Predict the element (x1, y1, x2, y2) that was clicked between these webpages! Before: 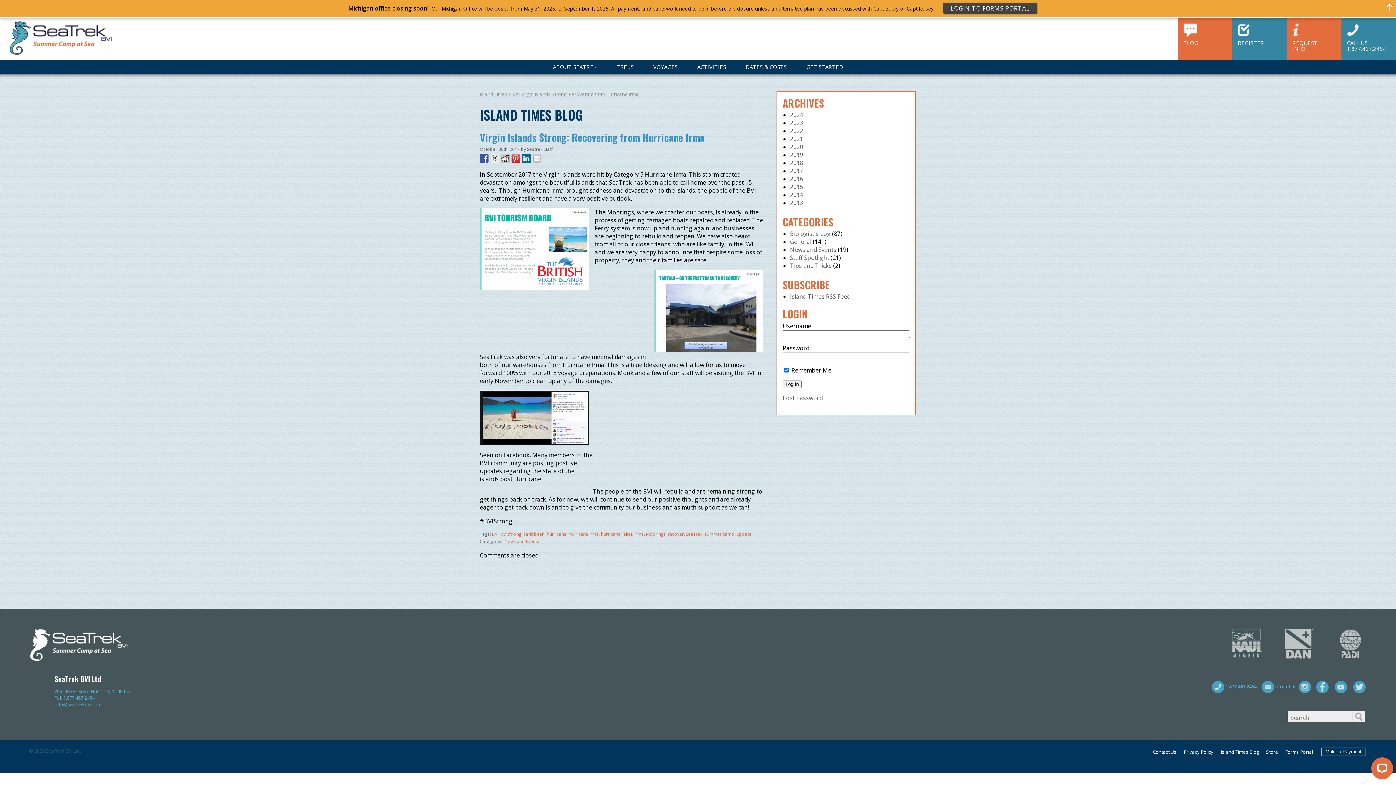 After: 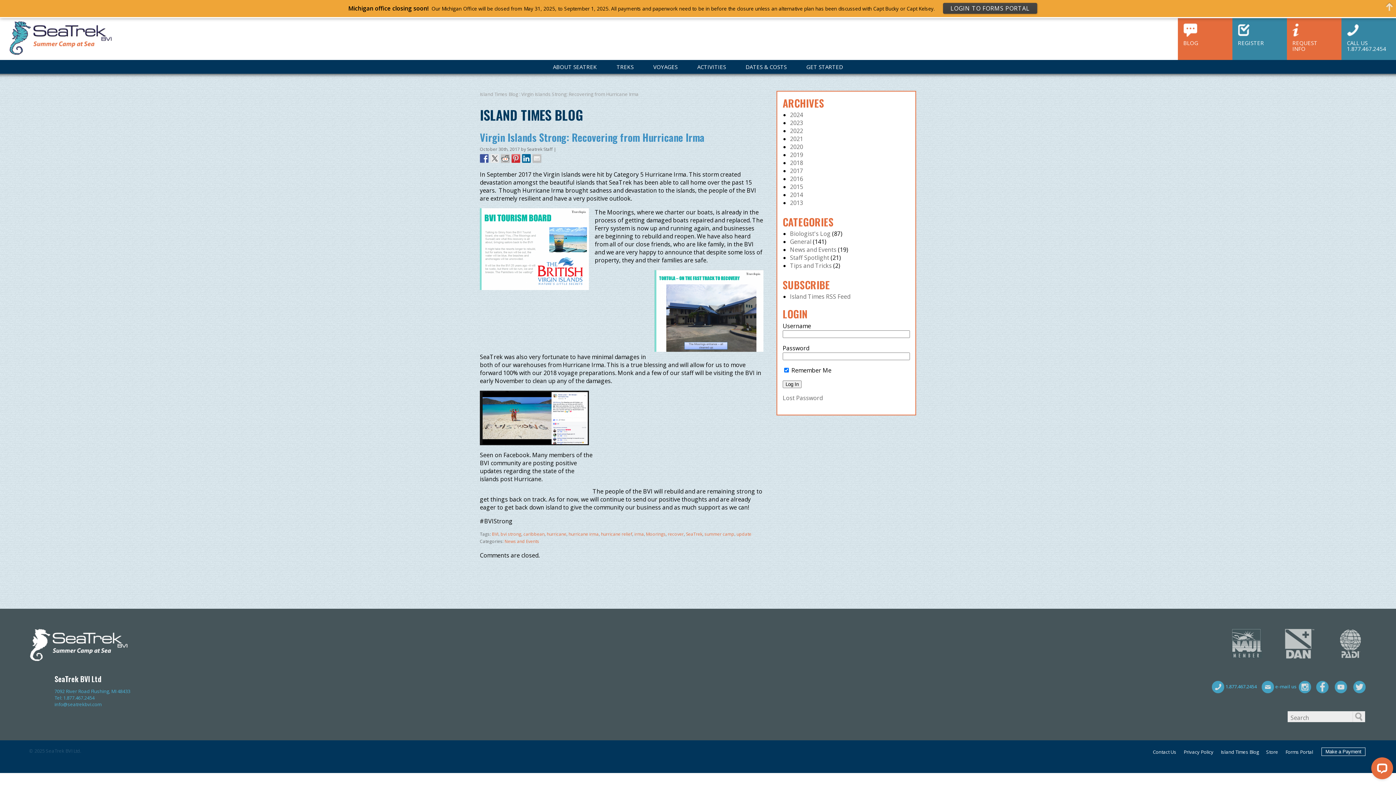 Action: bbox: (511, 154, 520, 162)